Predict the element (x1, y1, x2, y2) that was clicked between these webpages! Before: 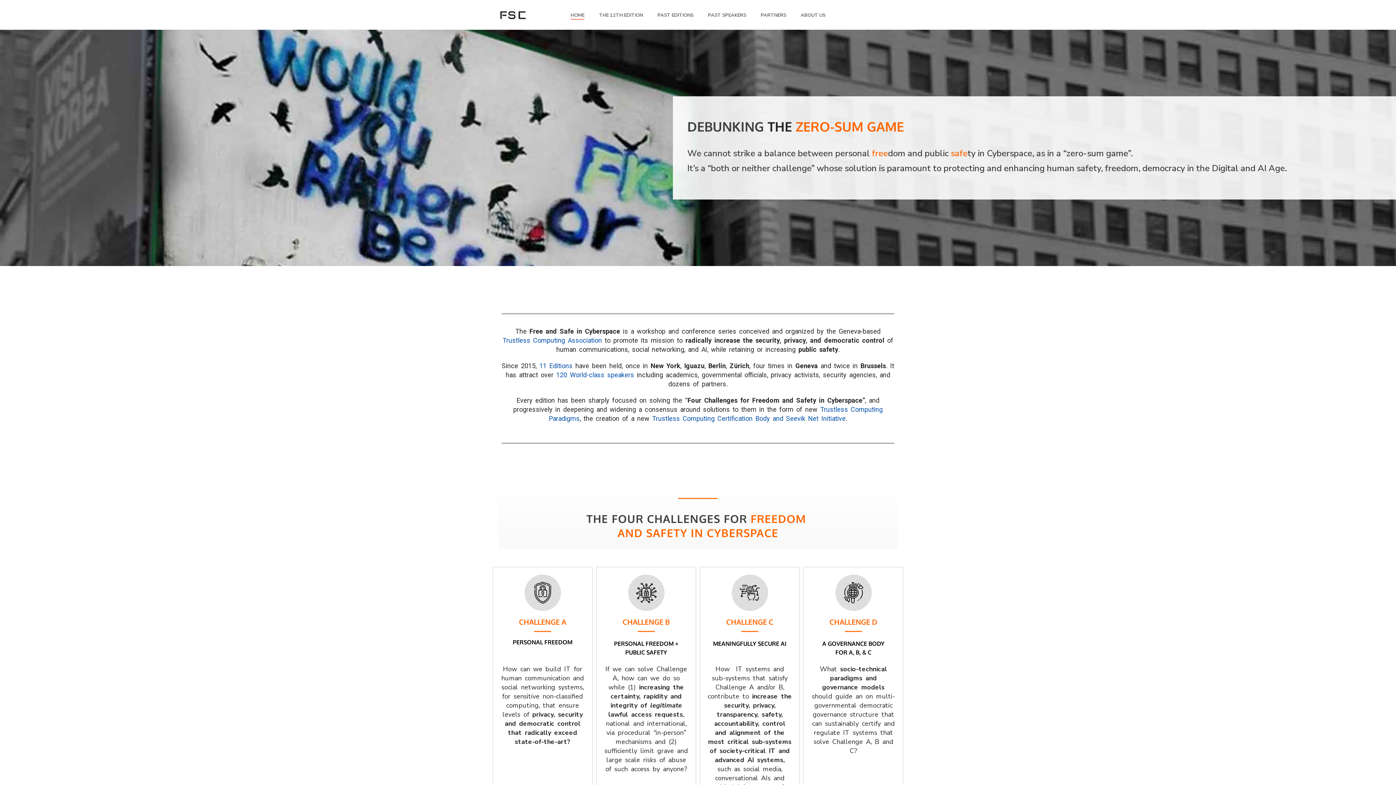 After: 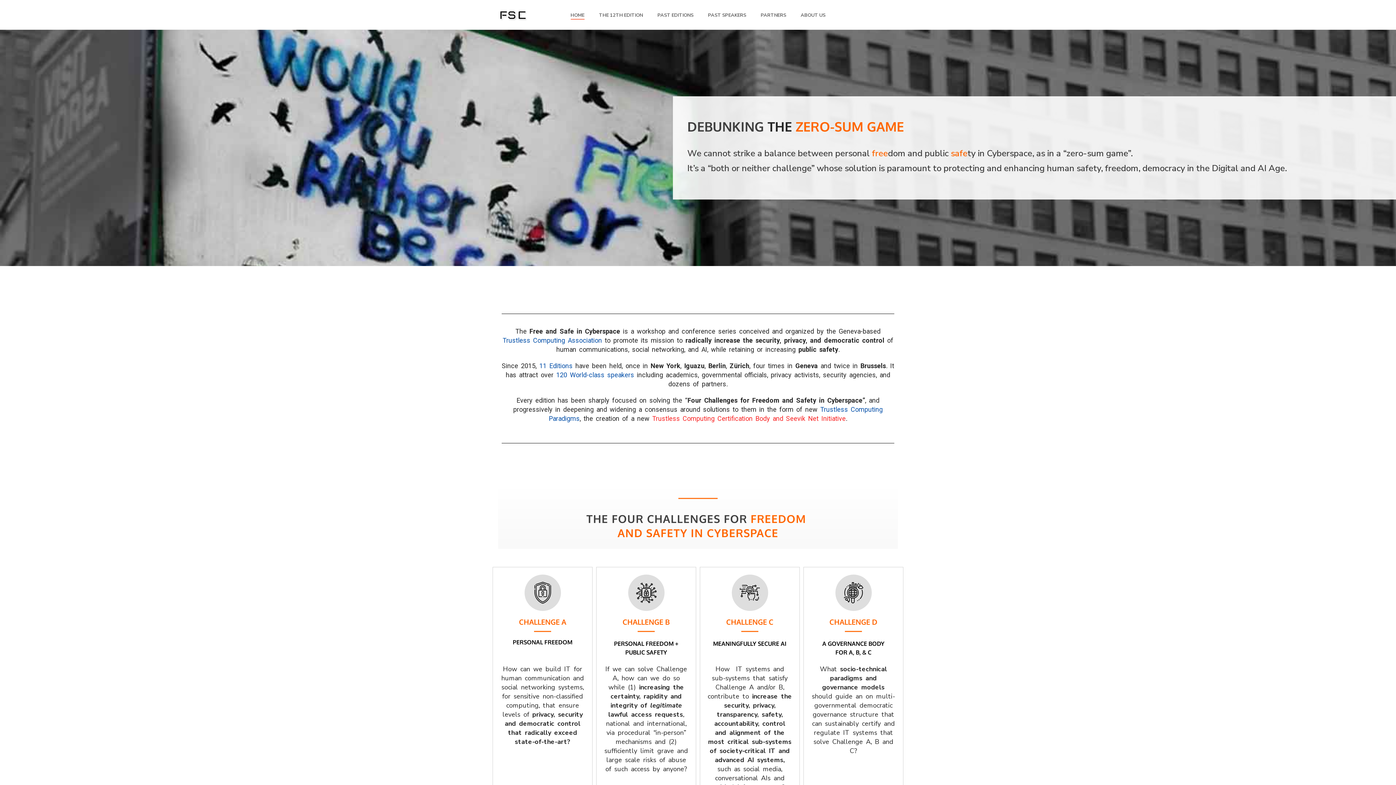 Action: bbox: (652, 414, 845, 422) label: Trustless Computing Certification Body and Seevik Net Initiative